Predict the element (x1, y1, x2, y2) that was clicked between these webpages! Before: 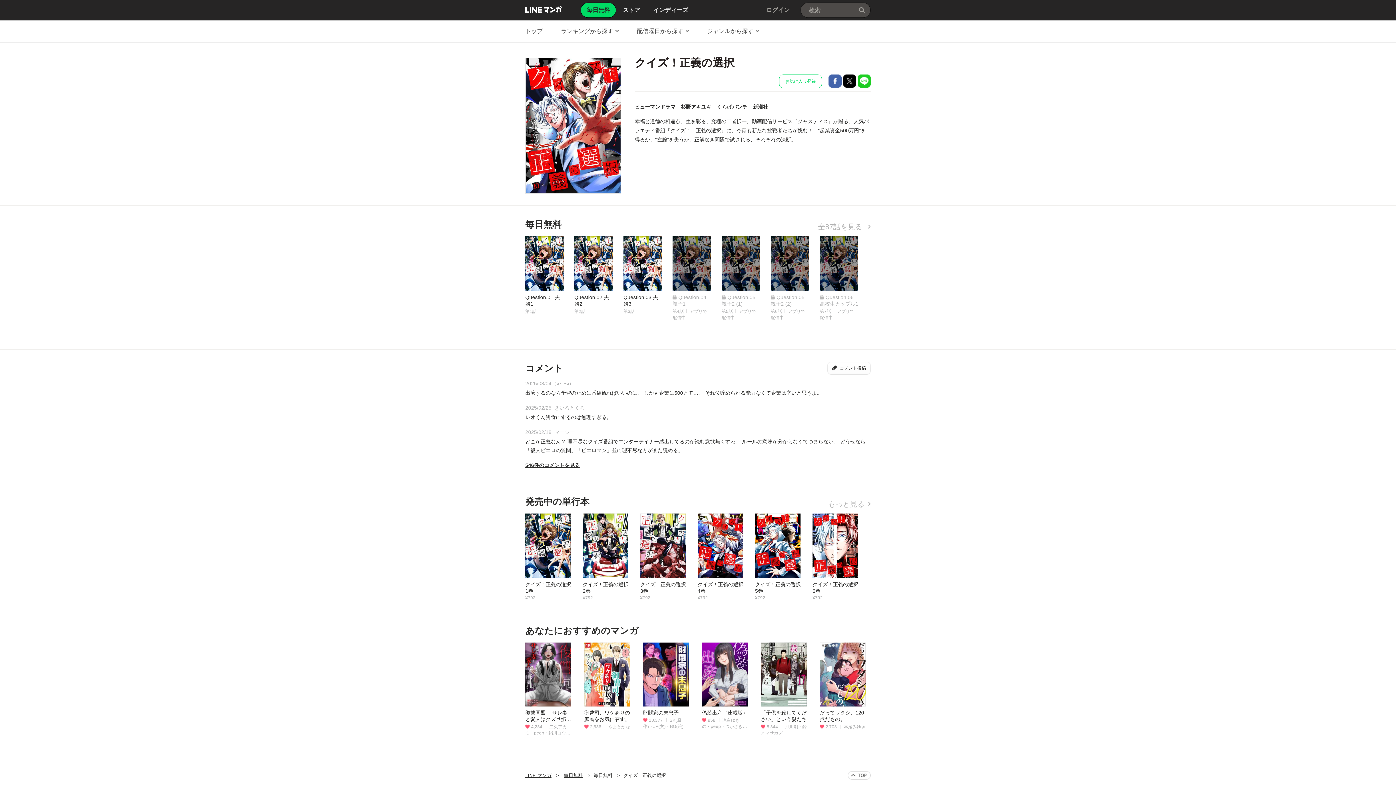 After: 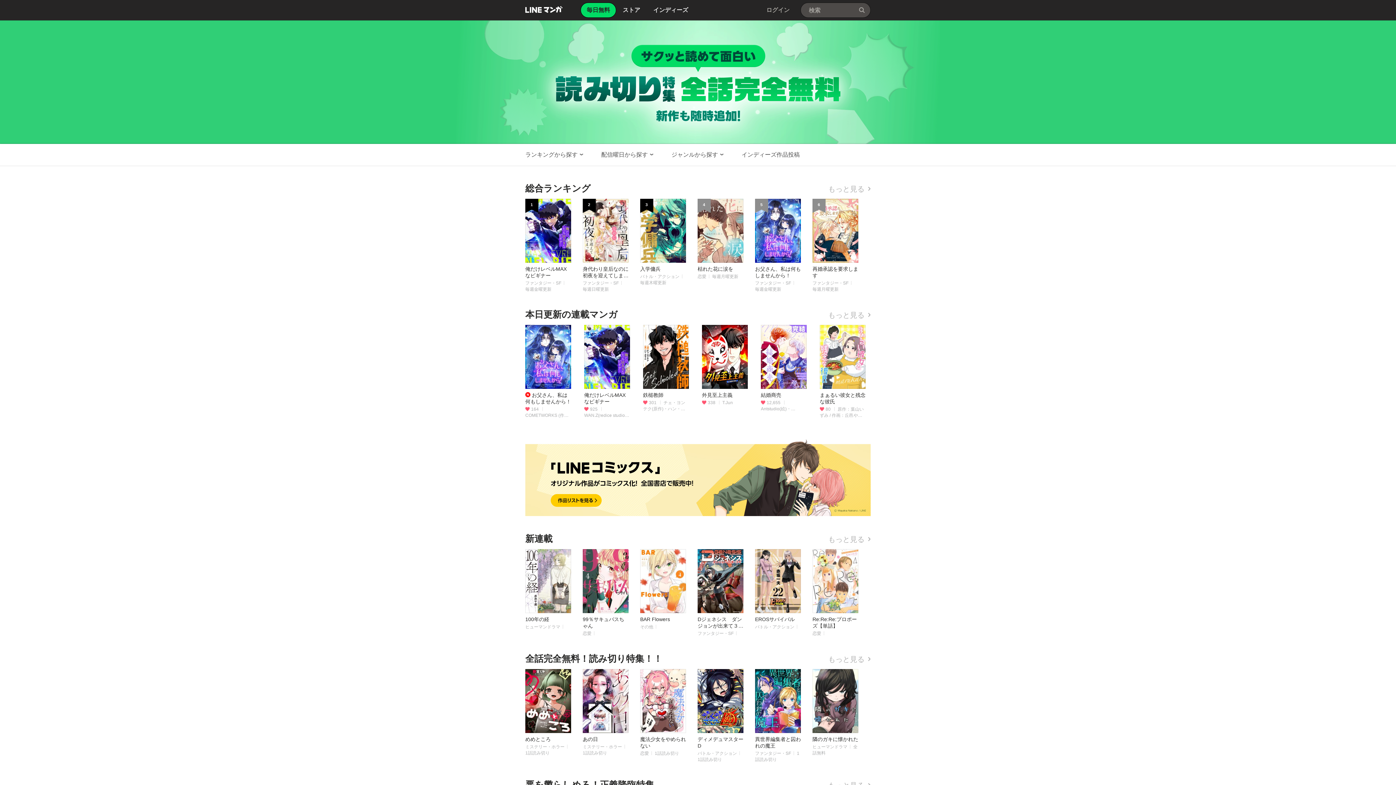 Action: label: トップ bbox: (525, 20, 542, 42)